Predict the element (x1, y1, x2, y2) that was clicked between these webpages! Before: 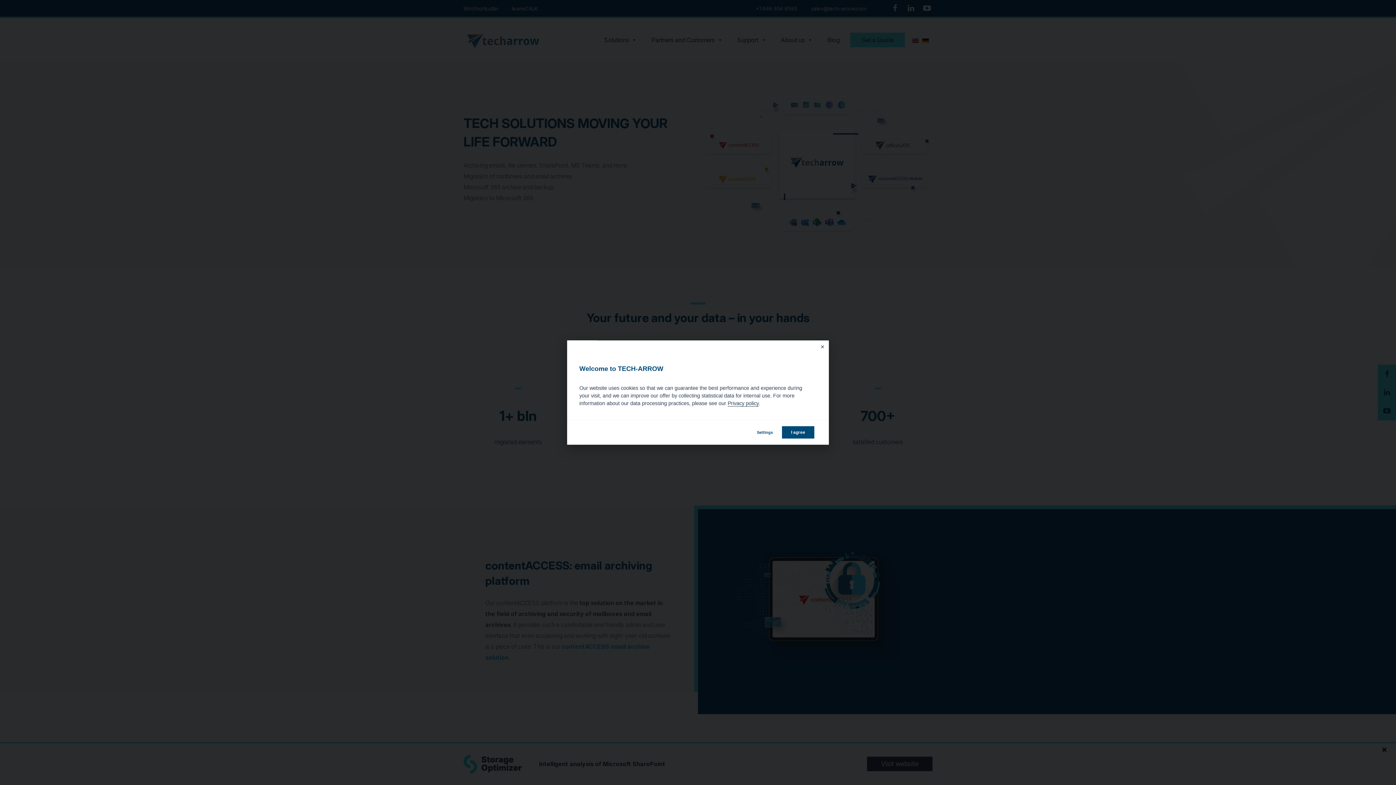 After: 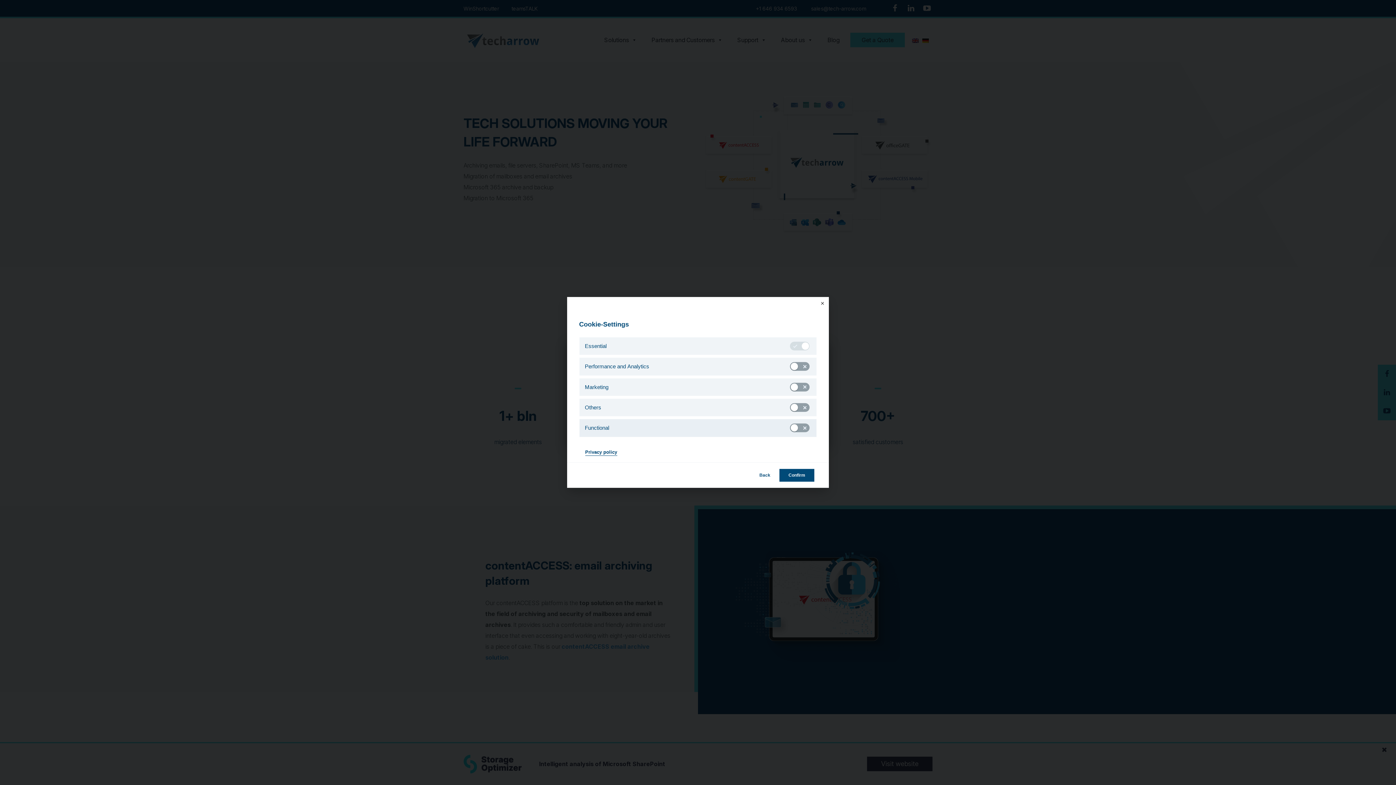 Action: bbox: (757, 426, 773, 438) label: Settings